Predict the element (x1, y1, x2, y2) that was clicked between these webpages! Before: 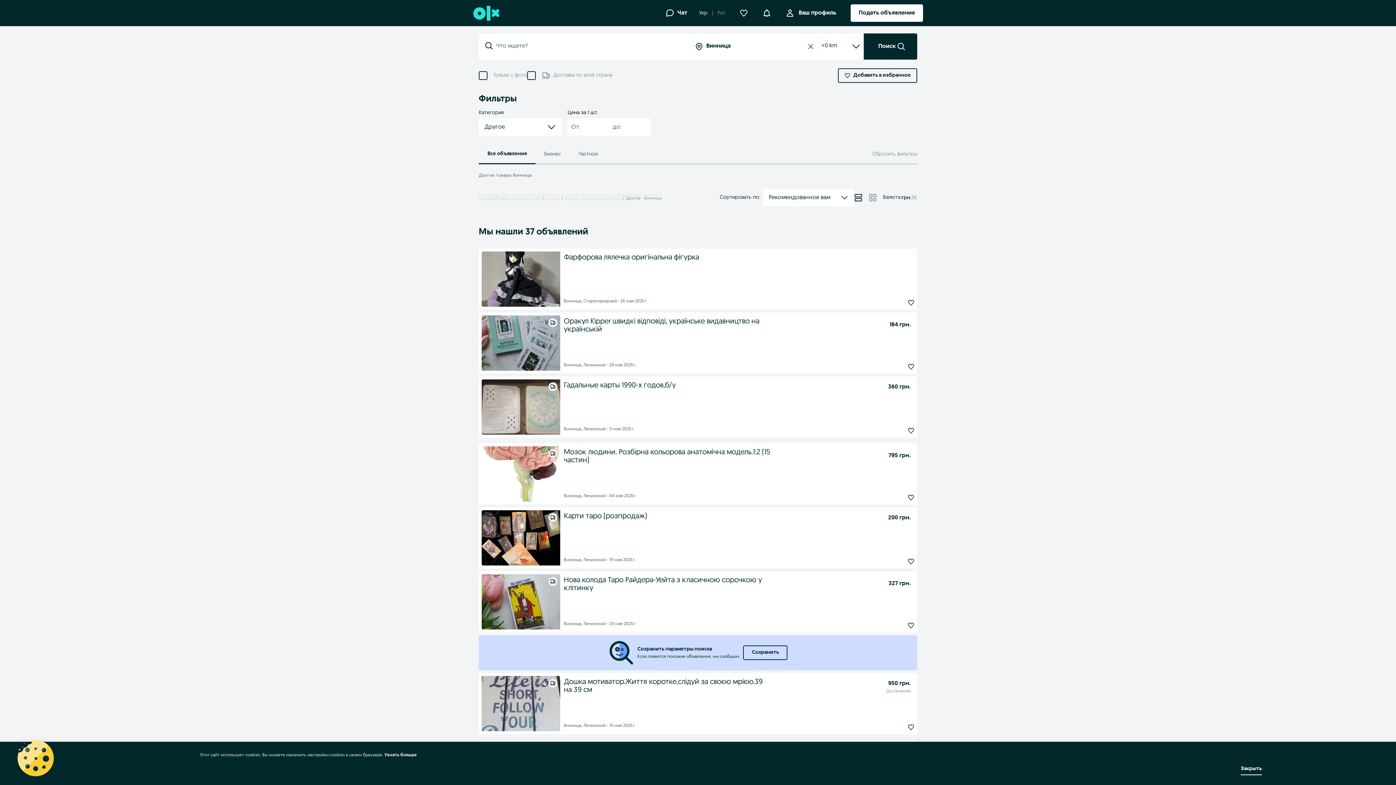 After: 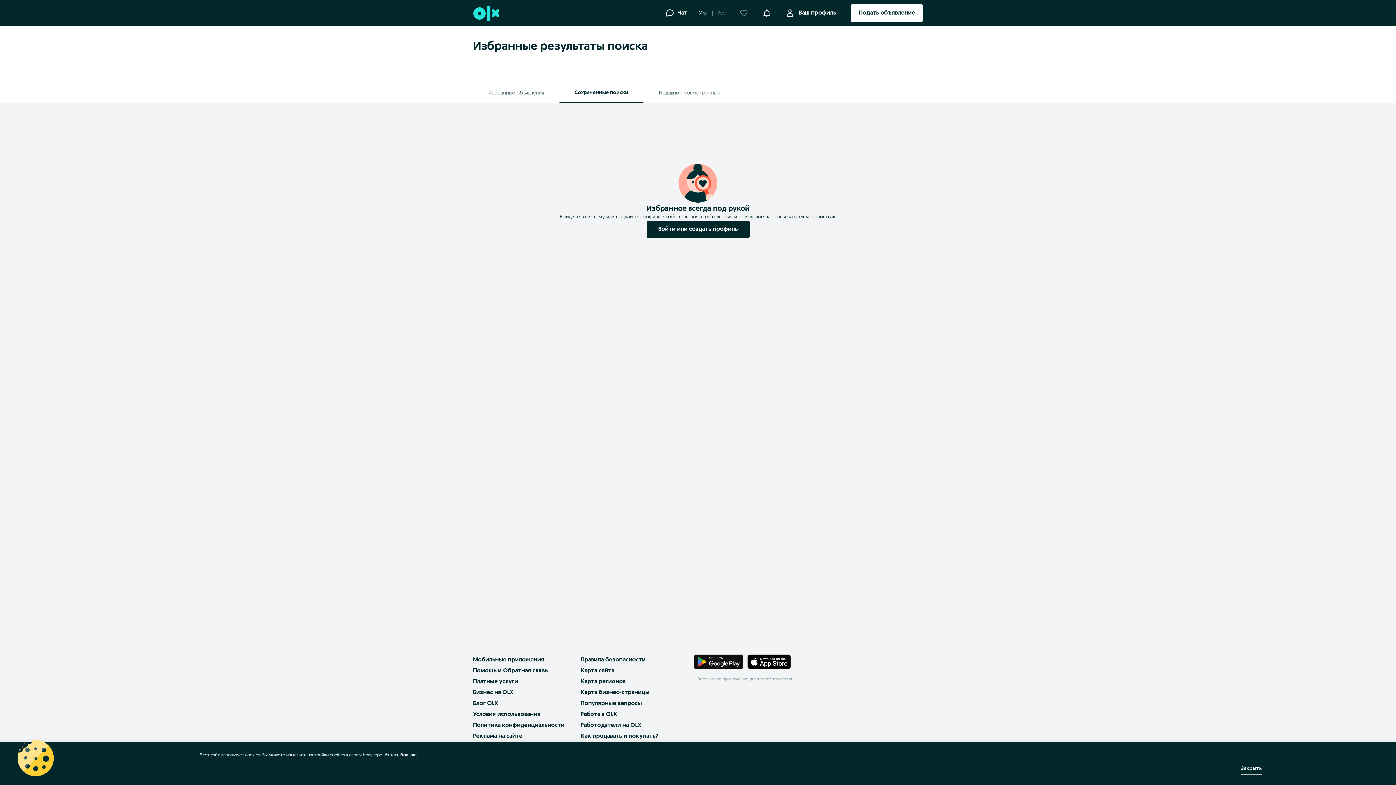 Action: bbox: (740, 10, 748, 16)